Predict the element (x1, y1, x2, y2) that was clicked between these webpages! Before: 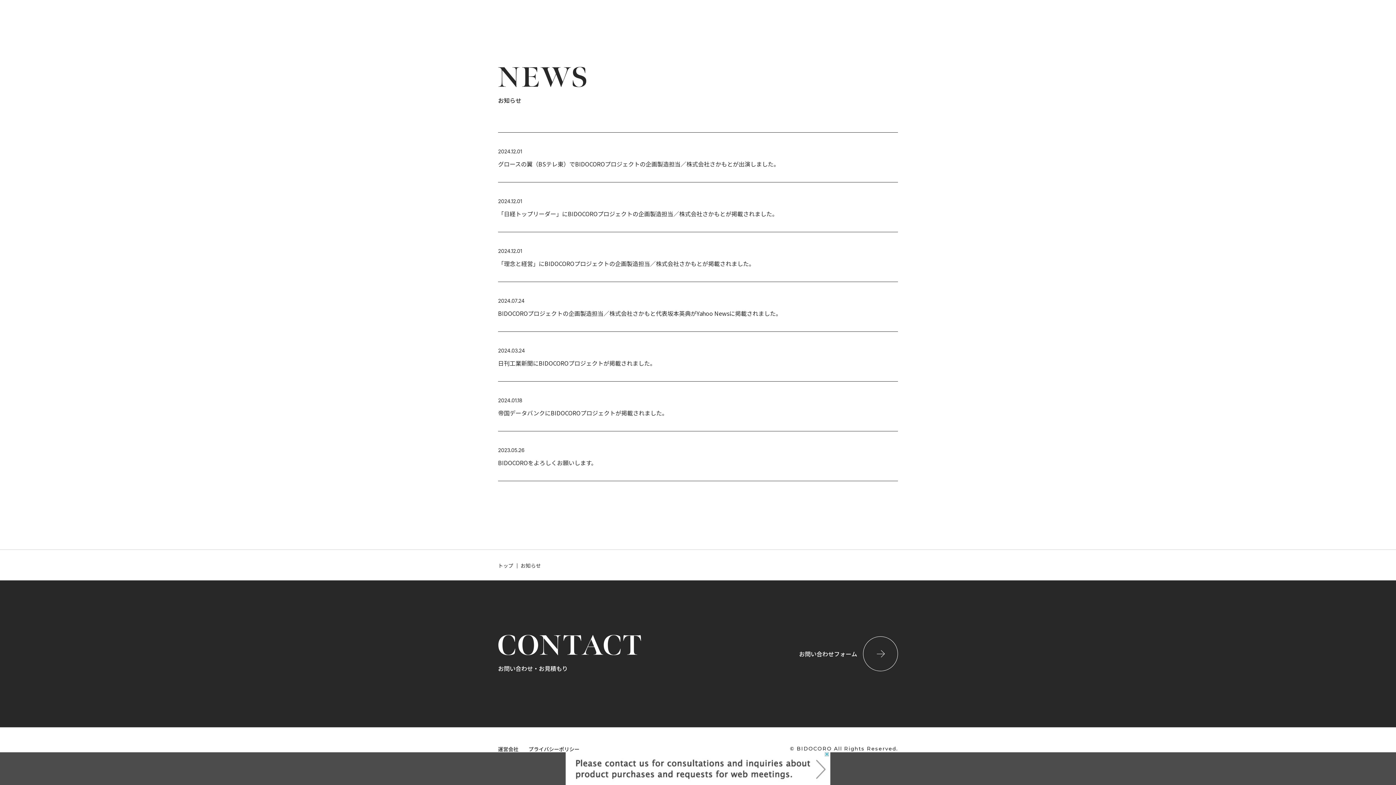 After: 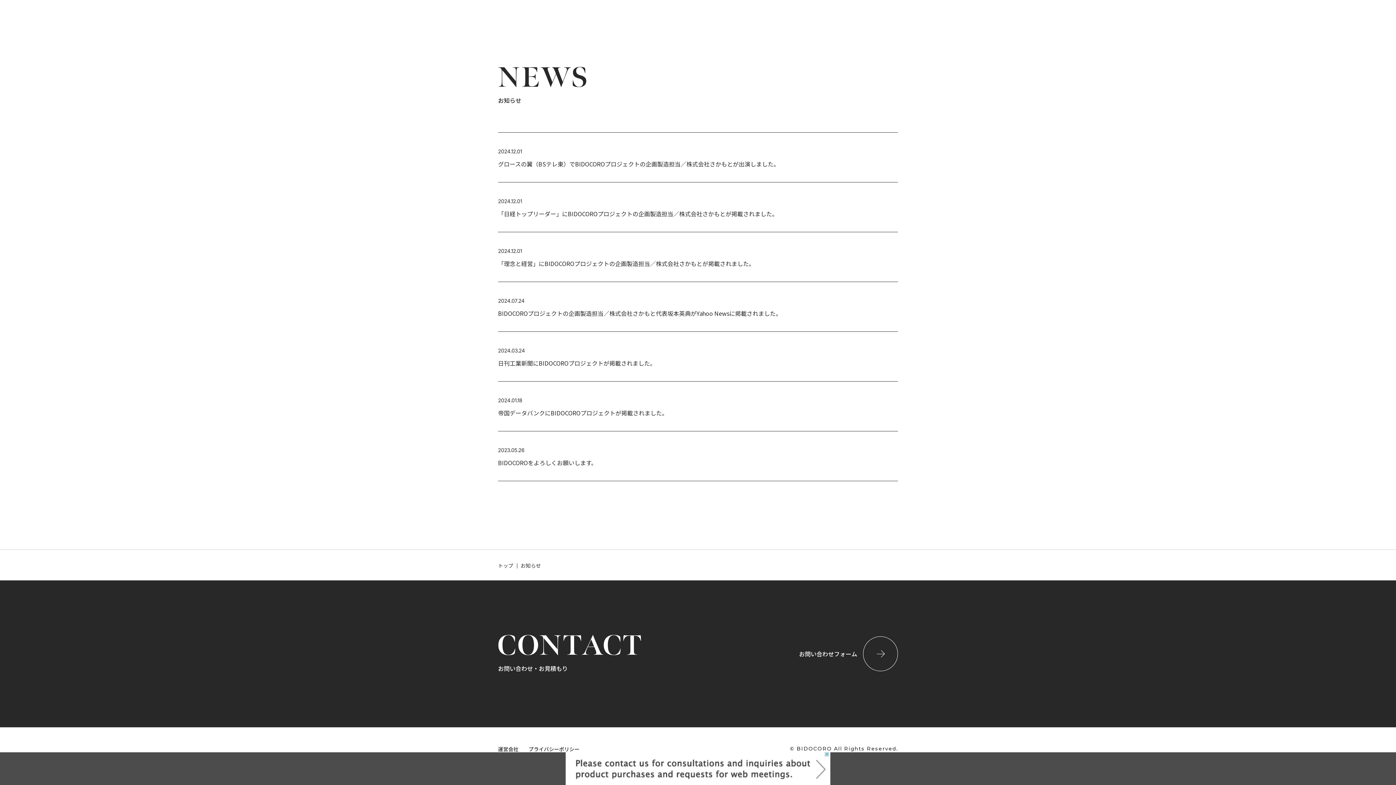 Action: bbox: (565, 752, 830, 786)